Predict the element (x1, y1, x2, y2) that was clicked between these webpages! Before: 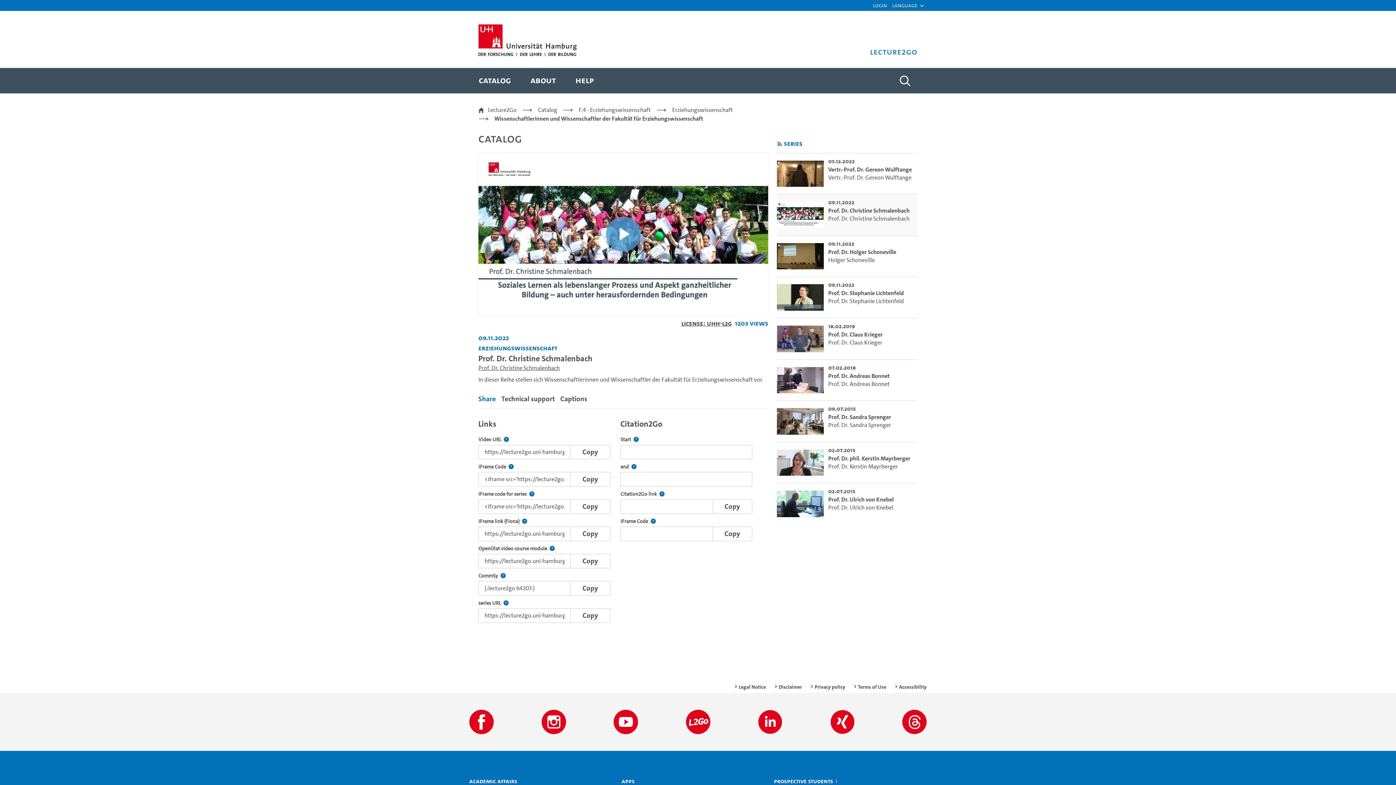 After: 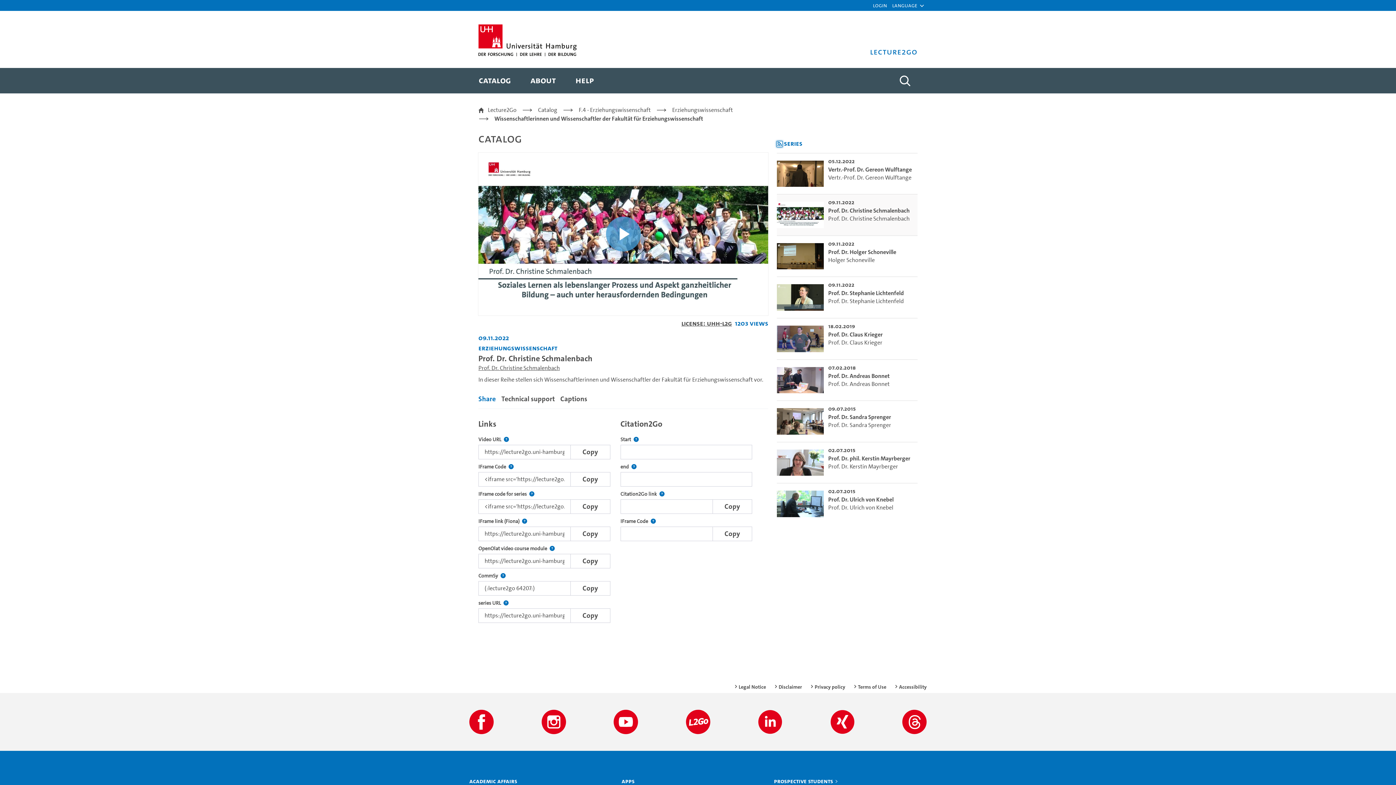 Action: bbox: (777, 141, 782, 147) label: Subscribe to rss feed